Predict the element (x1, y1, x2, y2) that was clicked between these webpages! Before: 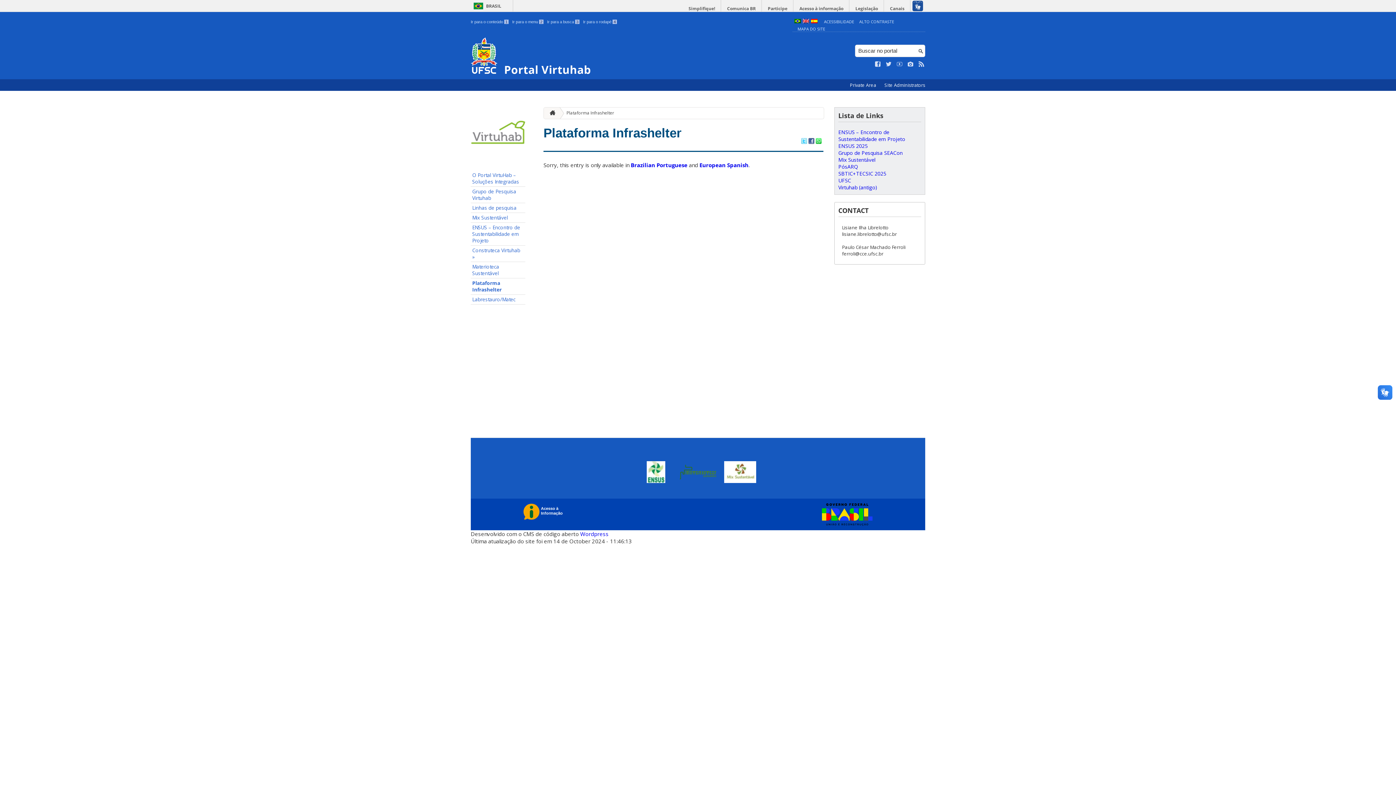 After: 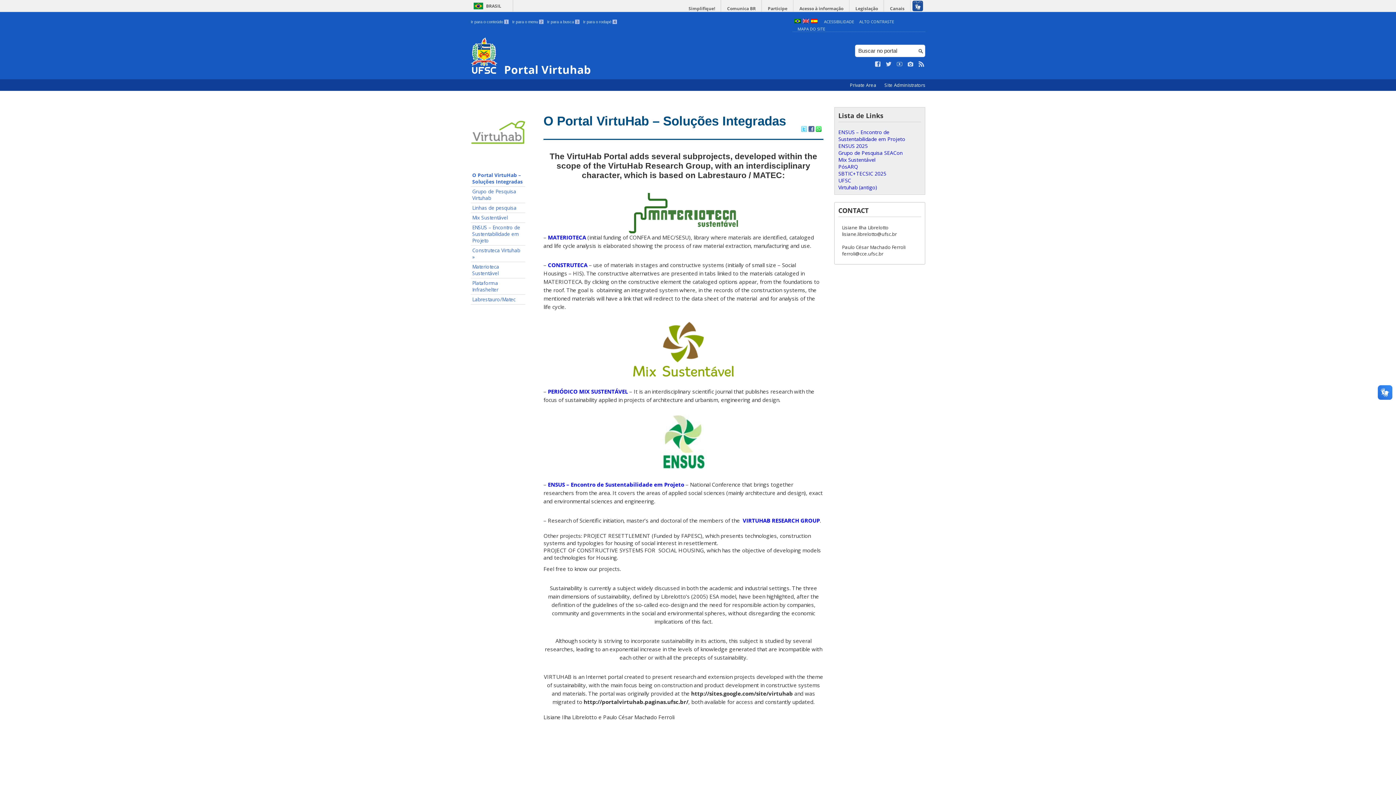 Action: label: O Portal VirtuHab – Soluções Integradas bbox: (470, 170, 525, 186)